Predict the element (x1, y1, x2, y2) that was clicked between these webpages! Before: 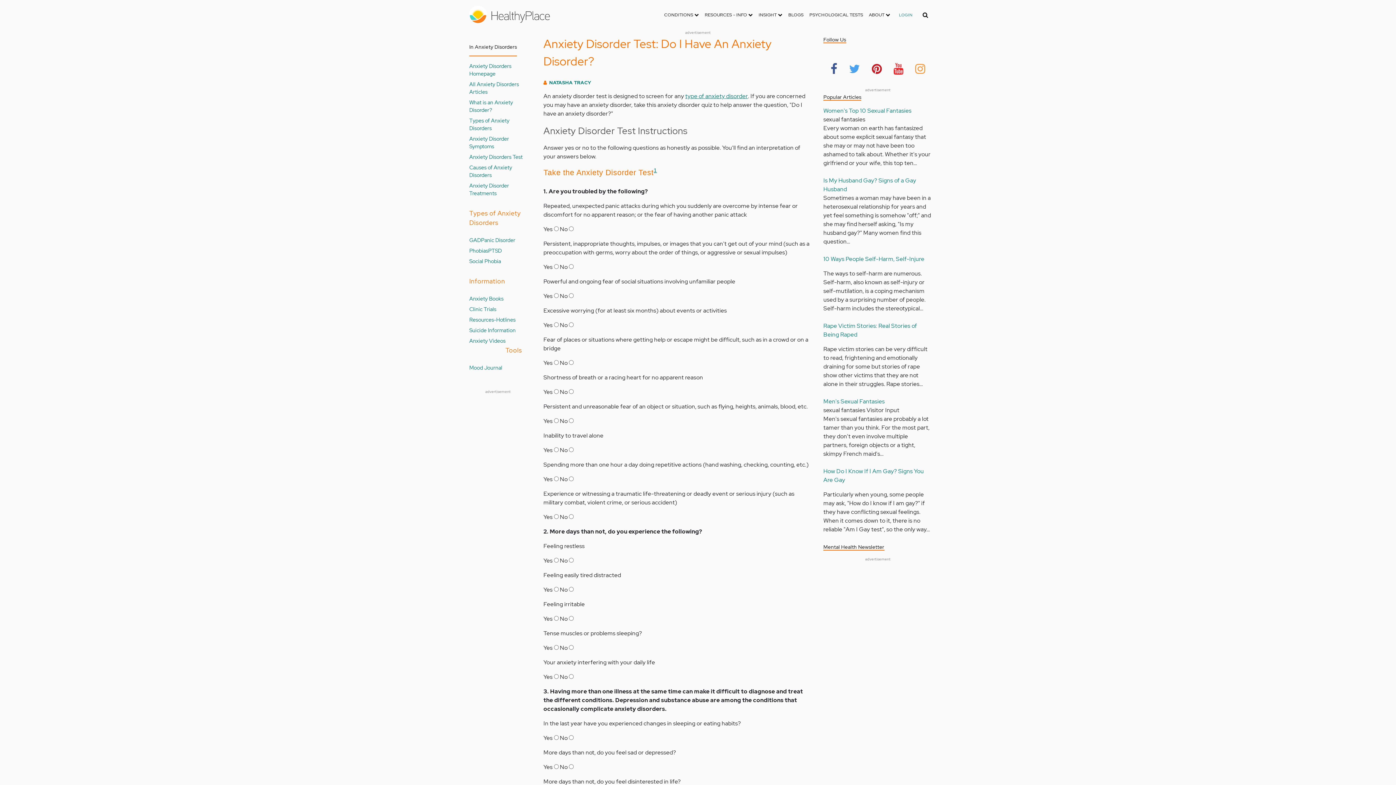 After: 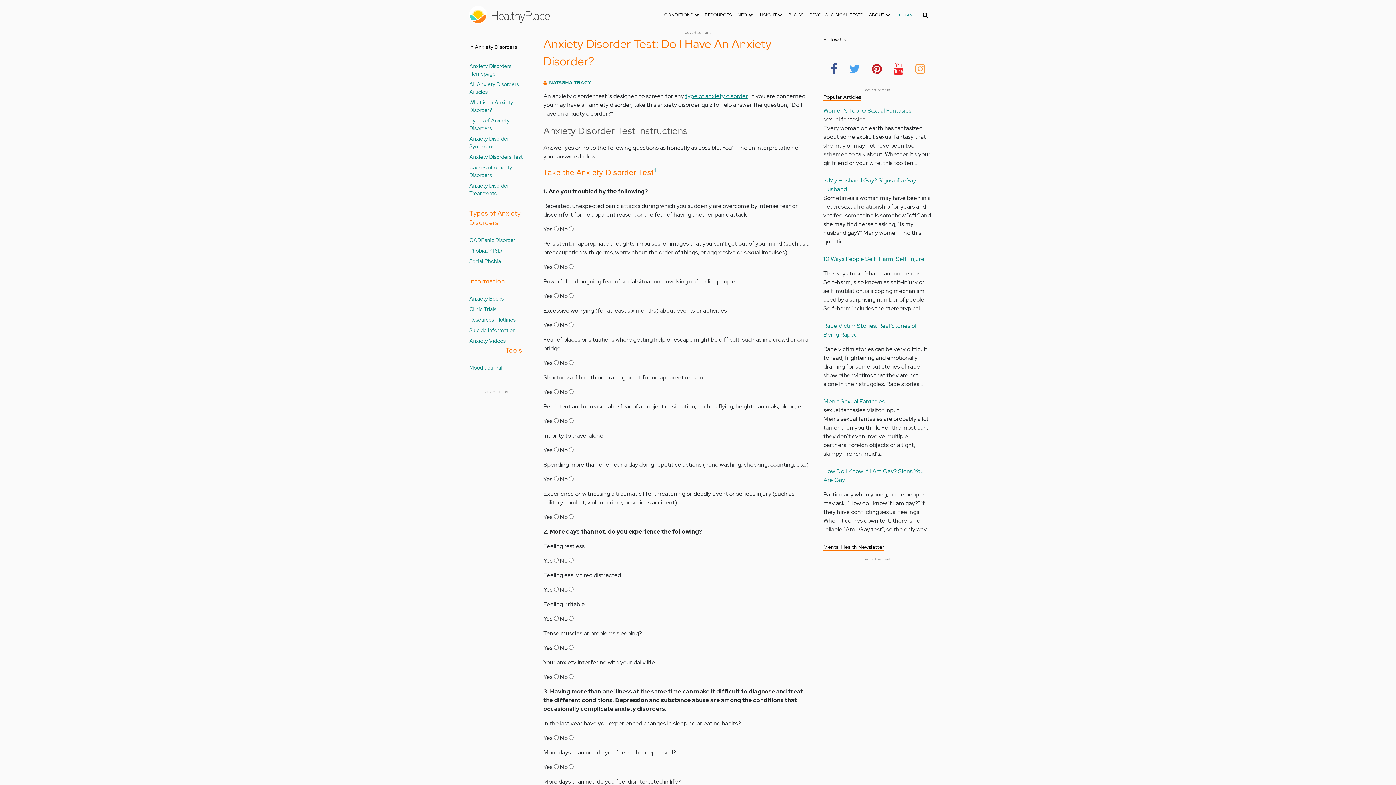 Action: label: Anxiety Disorders Test bbox: (469, 153, 522, 160)